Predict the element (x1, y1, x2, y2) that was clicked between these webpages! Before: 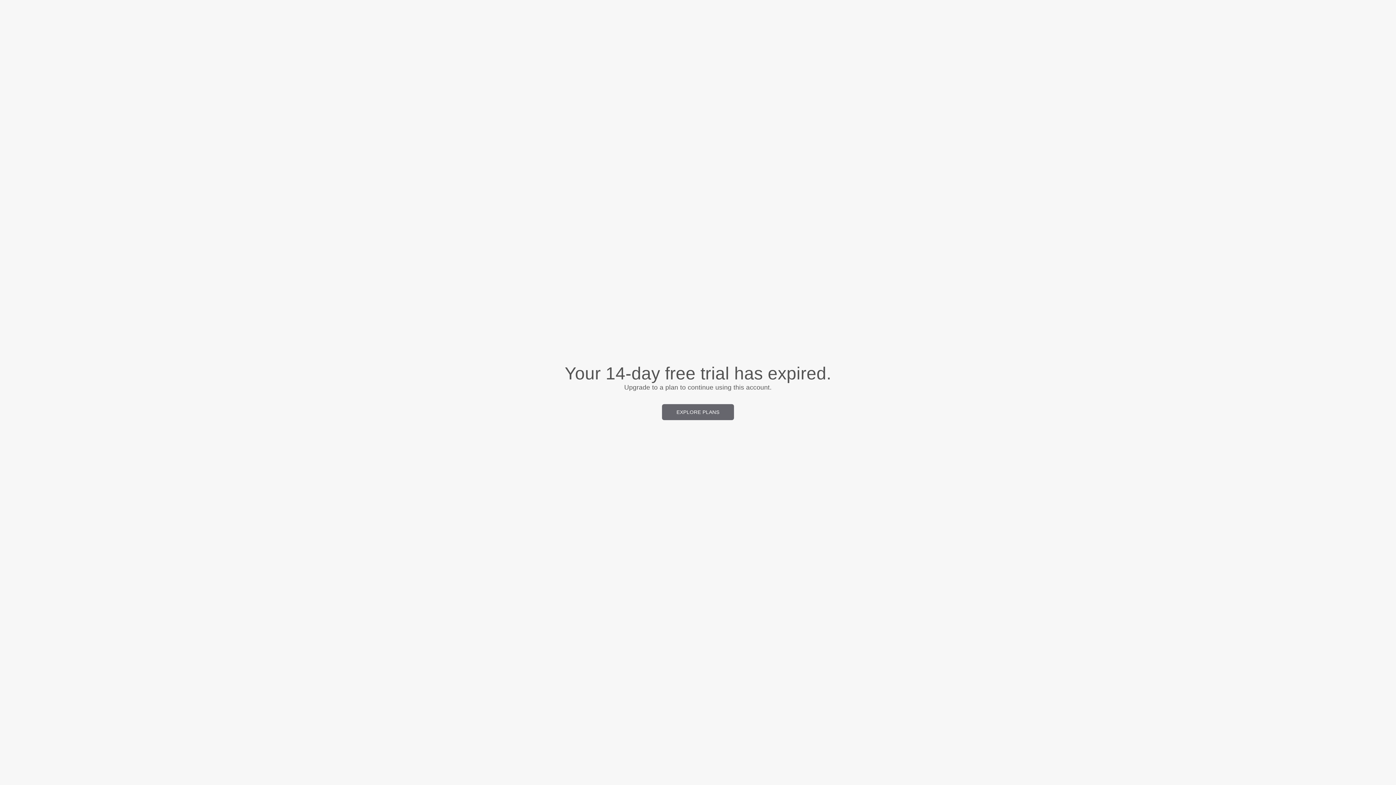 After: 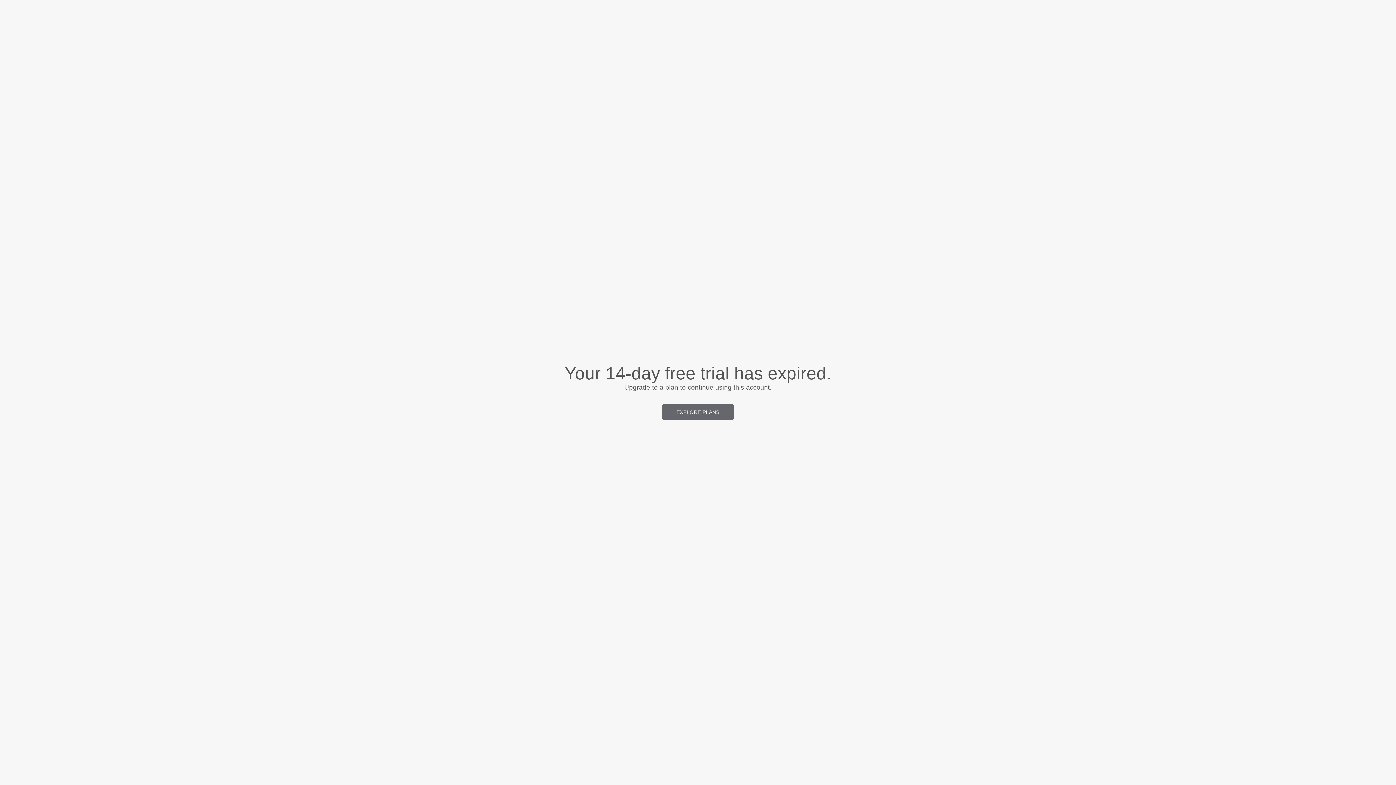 Action: label: EXPLORE PLANS bbox: (662, 404, 734, 420)